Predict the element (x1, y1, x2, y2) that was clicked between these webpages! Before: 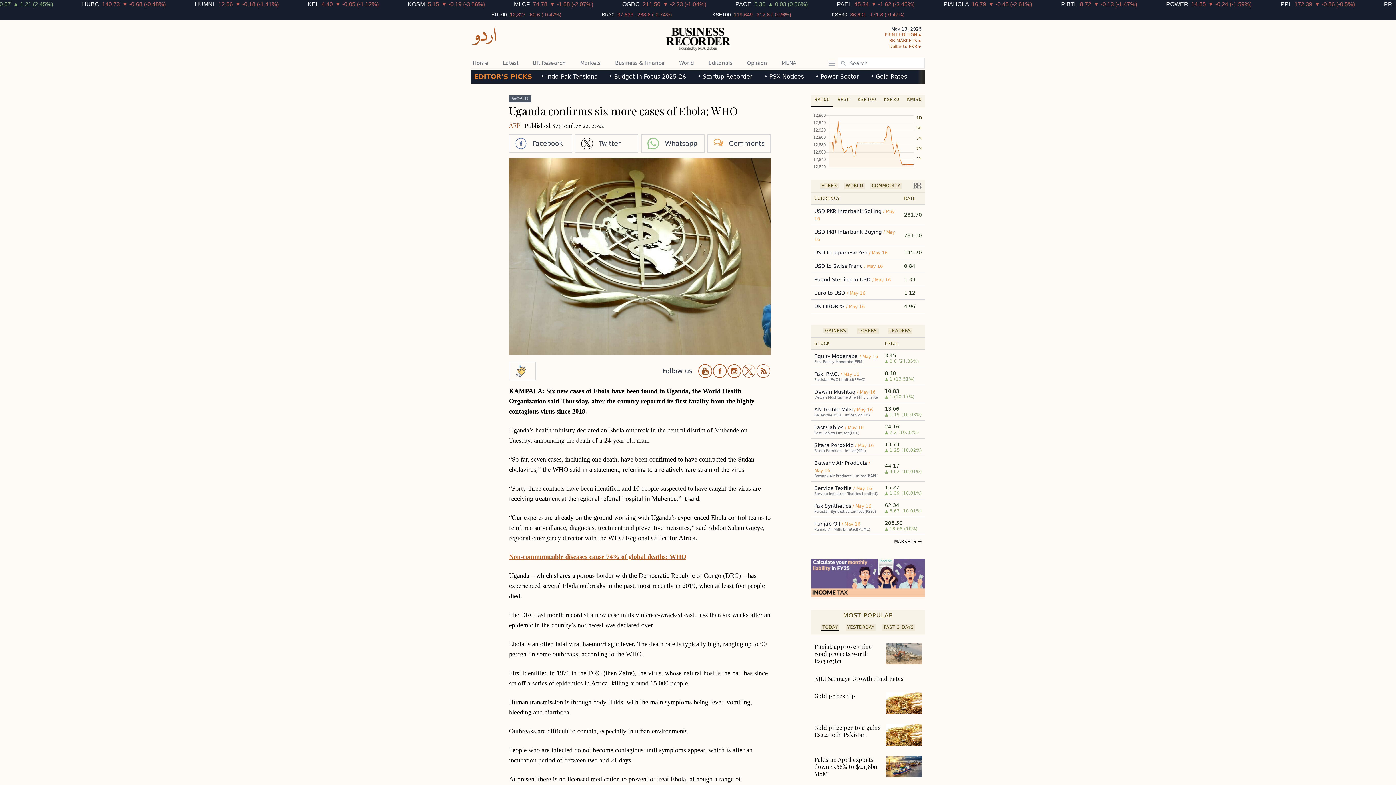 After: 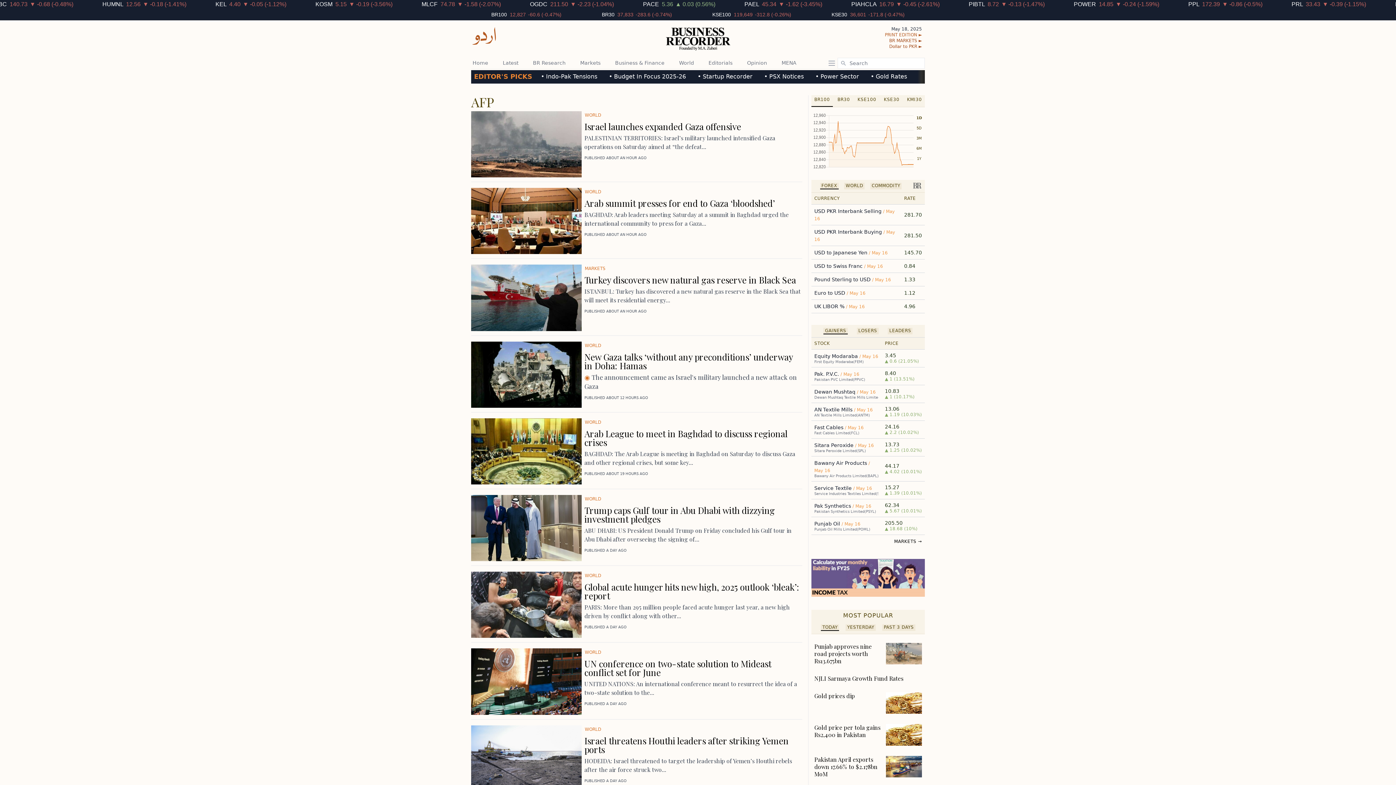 Action: label: AFP bbox: (509, 121, 520, 129)